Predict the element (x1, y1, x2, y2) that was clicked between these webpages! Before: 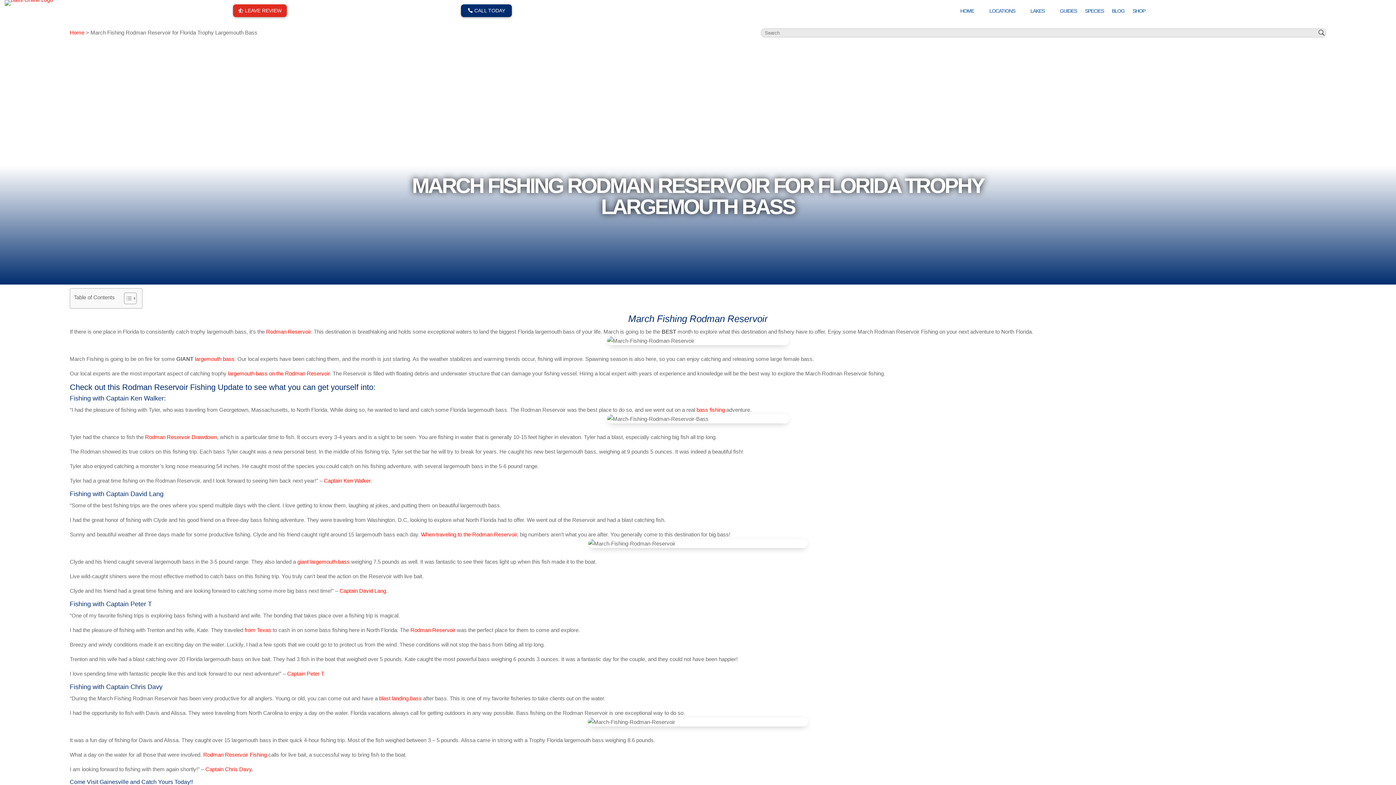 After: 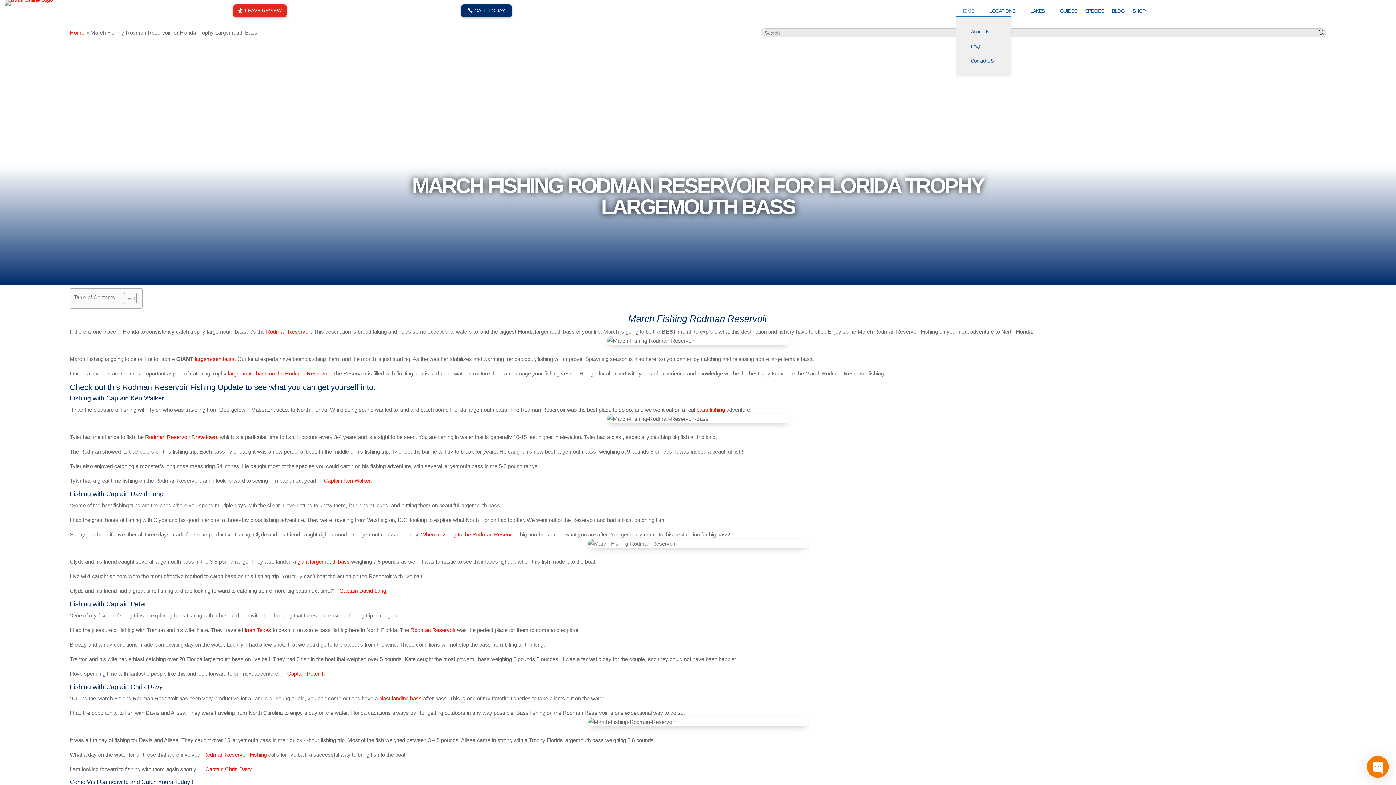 Action: bbox: (960, 8, 981, 16) label: HOME